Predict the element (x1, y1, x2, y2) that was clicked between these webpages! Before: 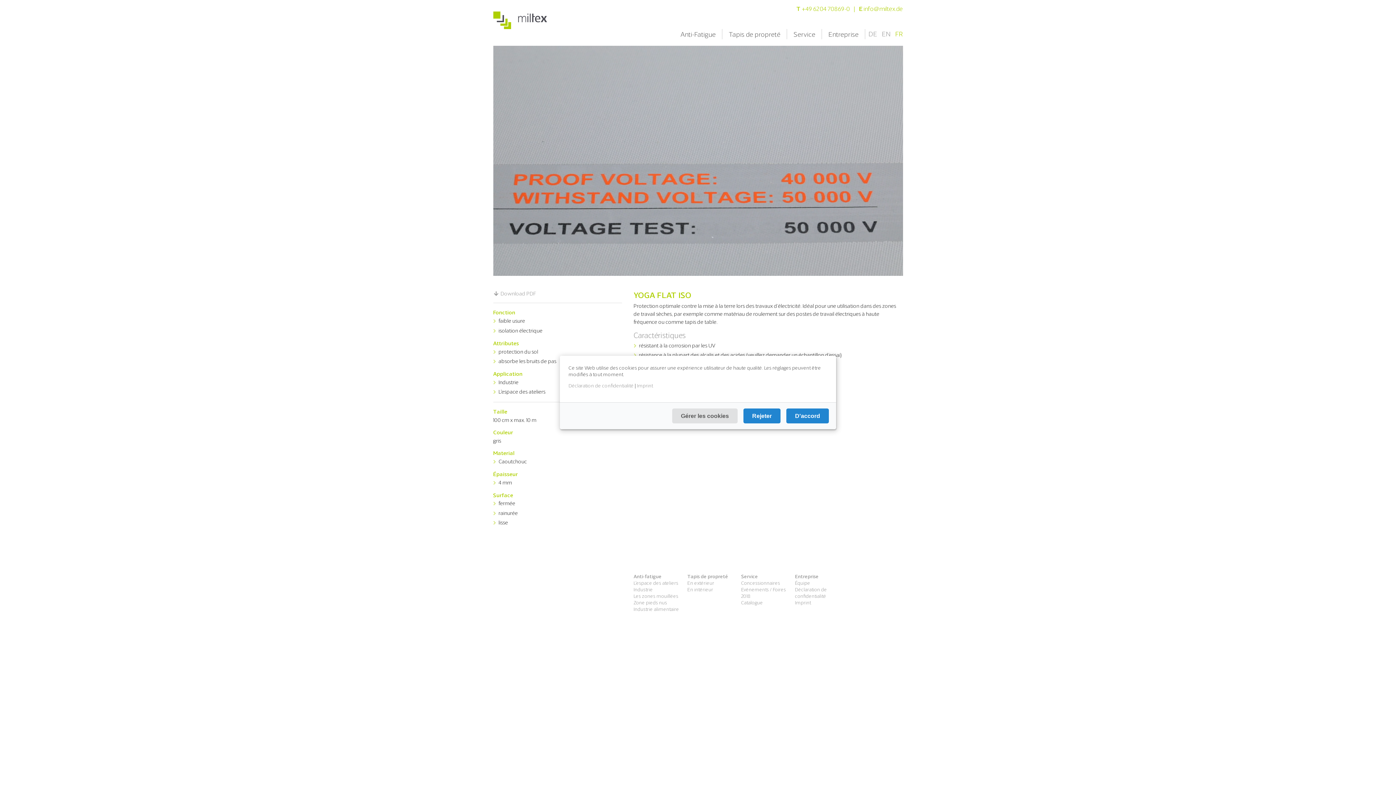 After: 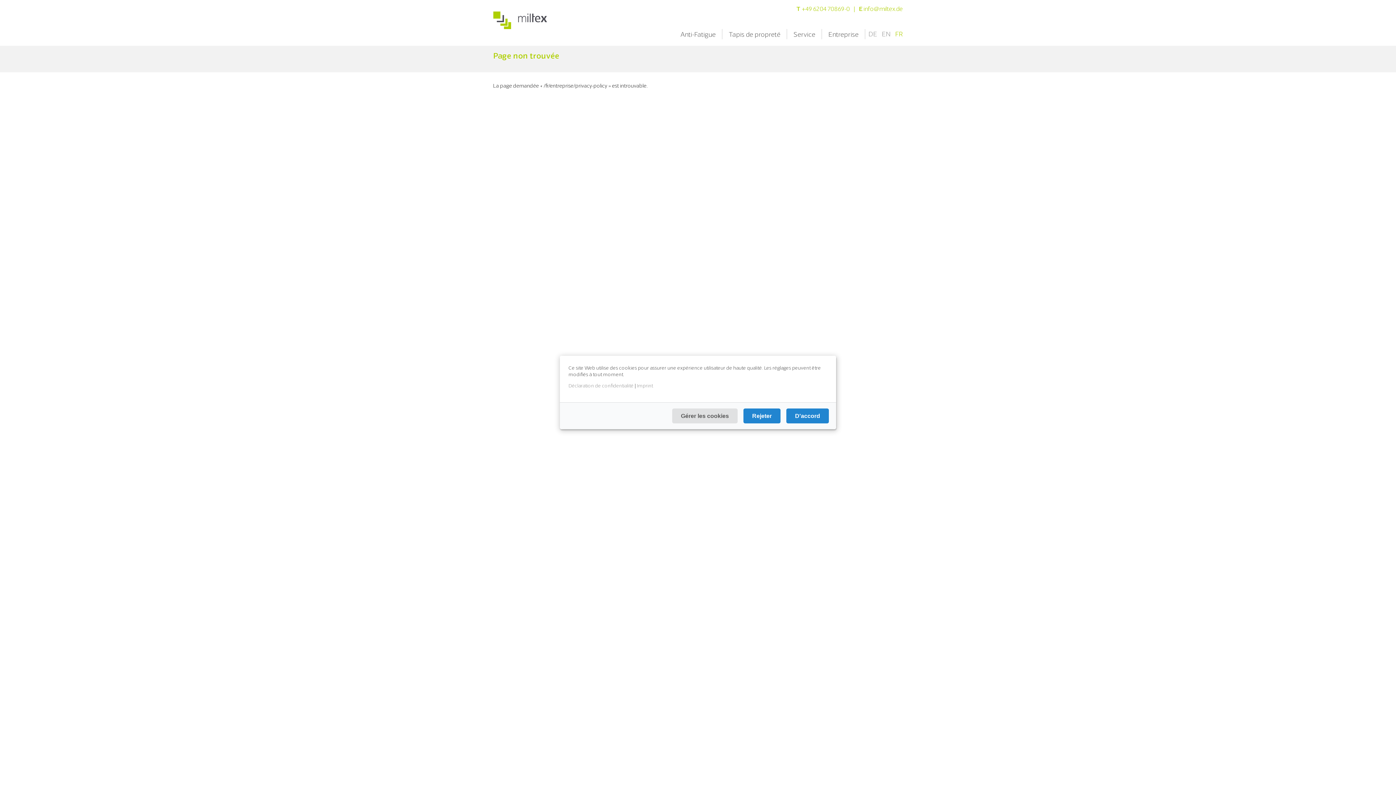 Action: label: Déclaration de confidentialité bbox: (568, 382, 633, 388)